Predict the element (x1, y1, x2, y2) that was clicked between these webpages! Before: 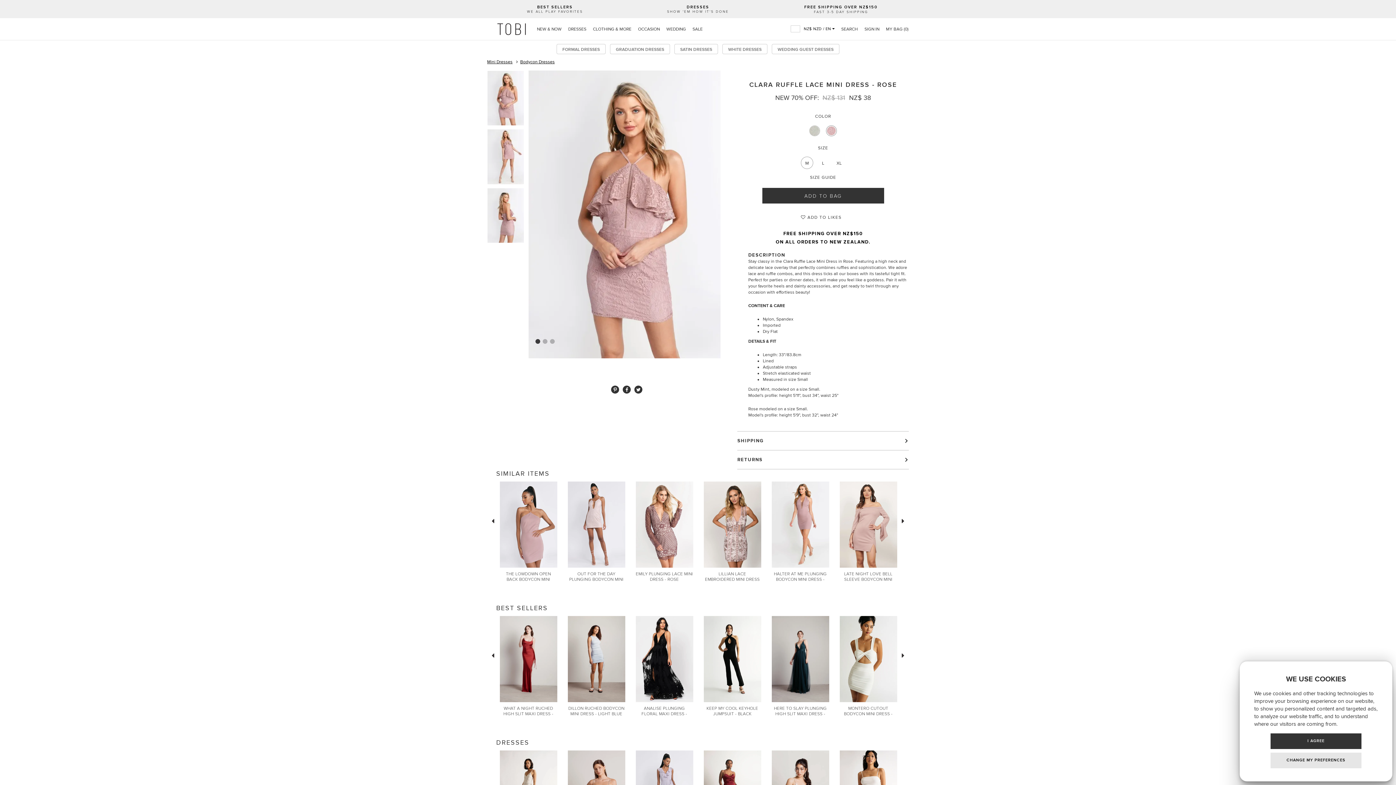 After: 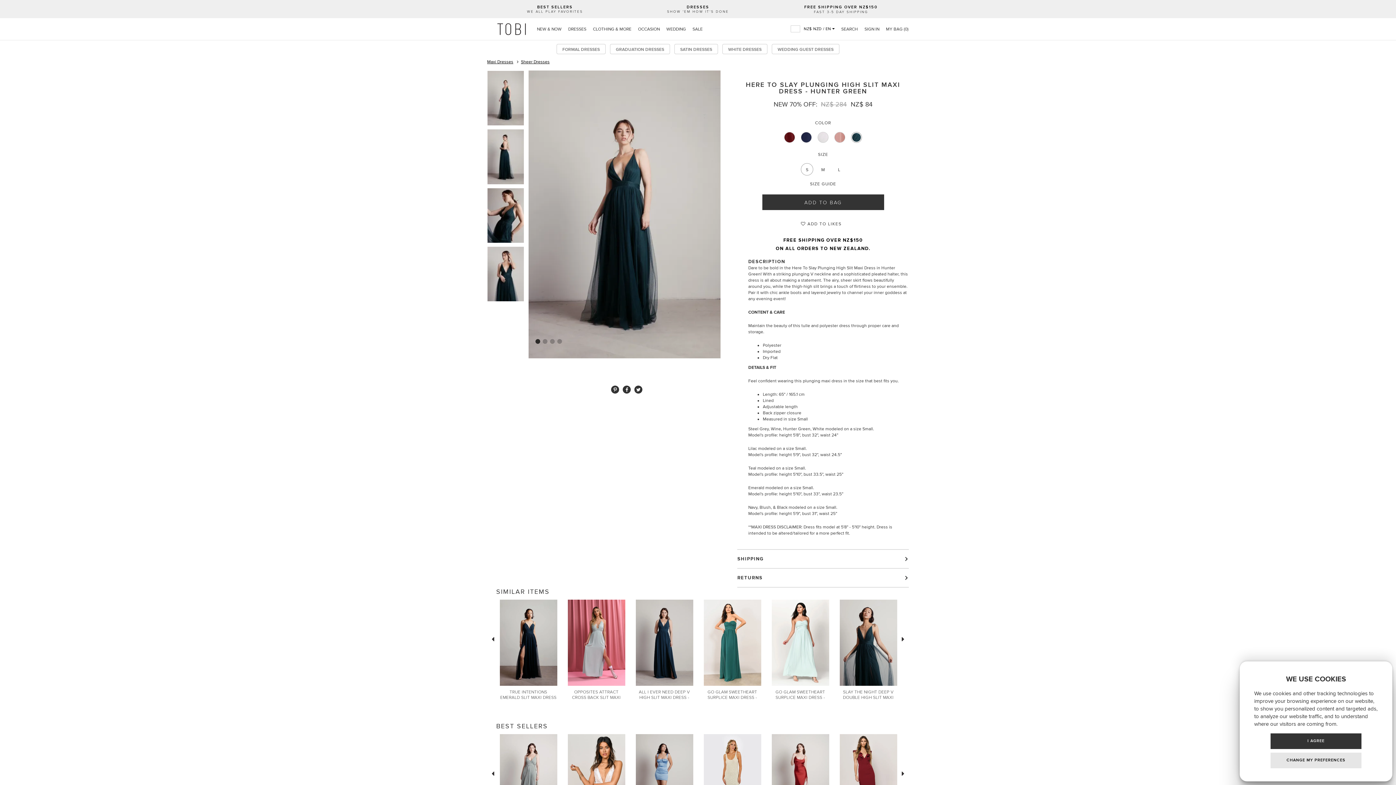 Action: label: HERE TO SLAY PLUNGING HIGH SLIT MAXI DRESS - HUNTER GREEN bbox: (774, 706, 826, 722)